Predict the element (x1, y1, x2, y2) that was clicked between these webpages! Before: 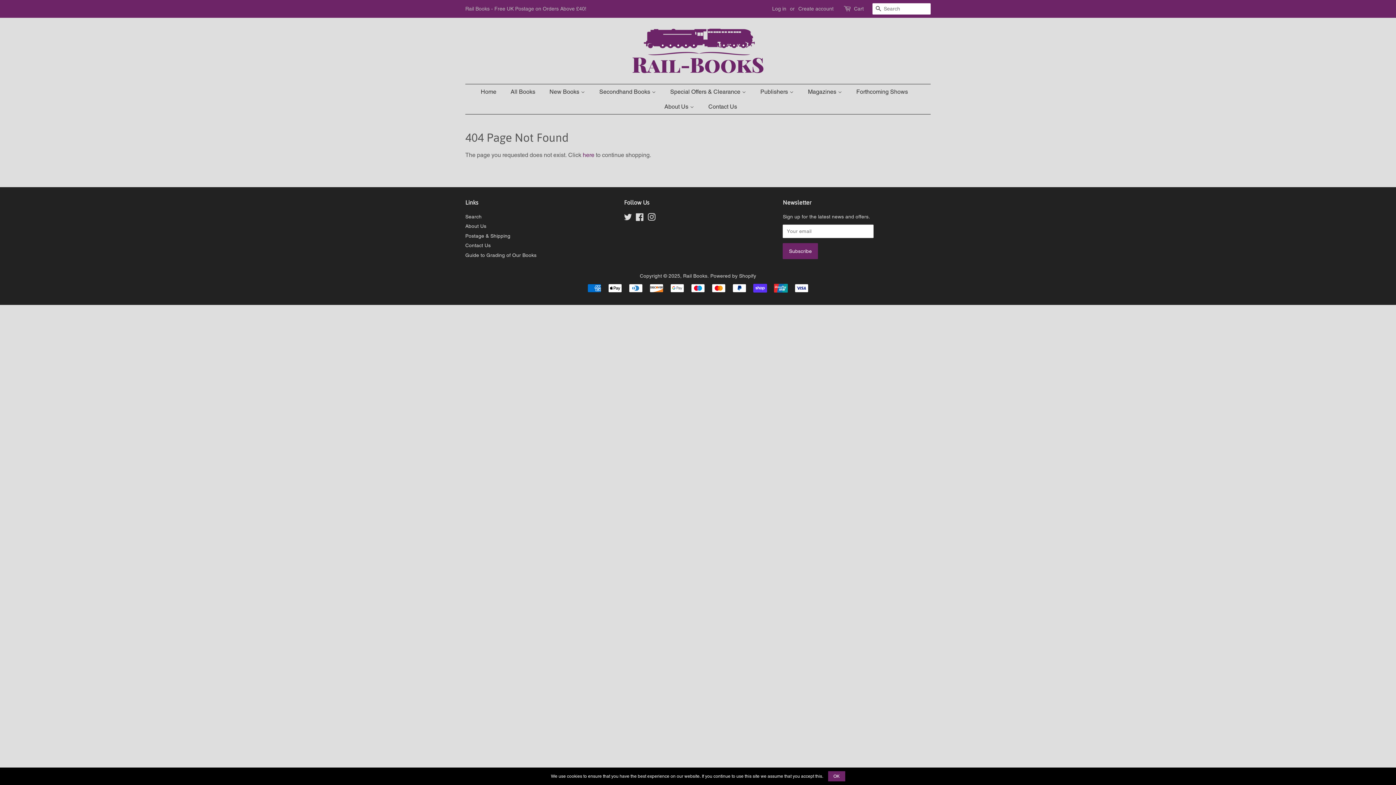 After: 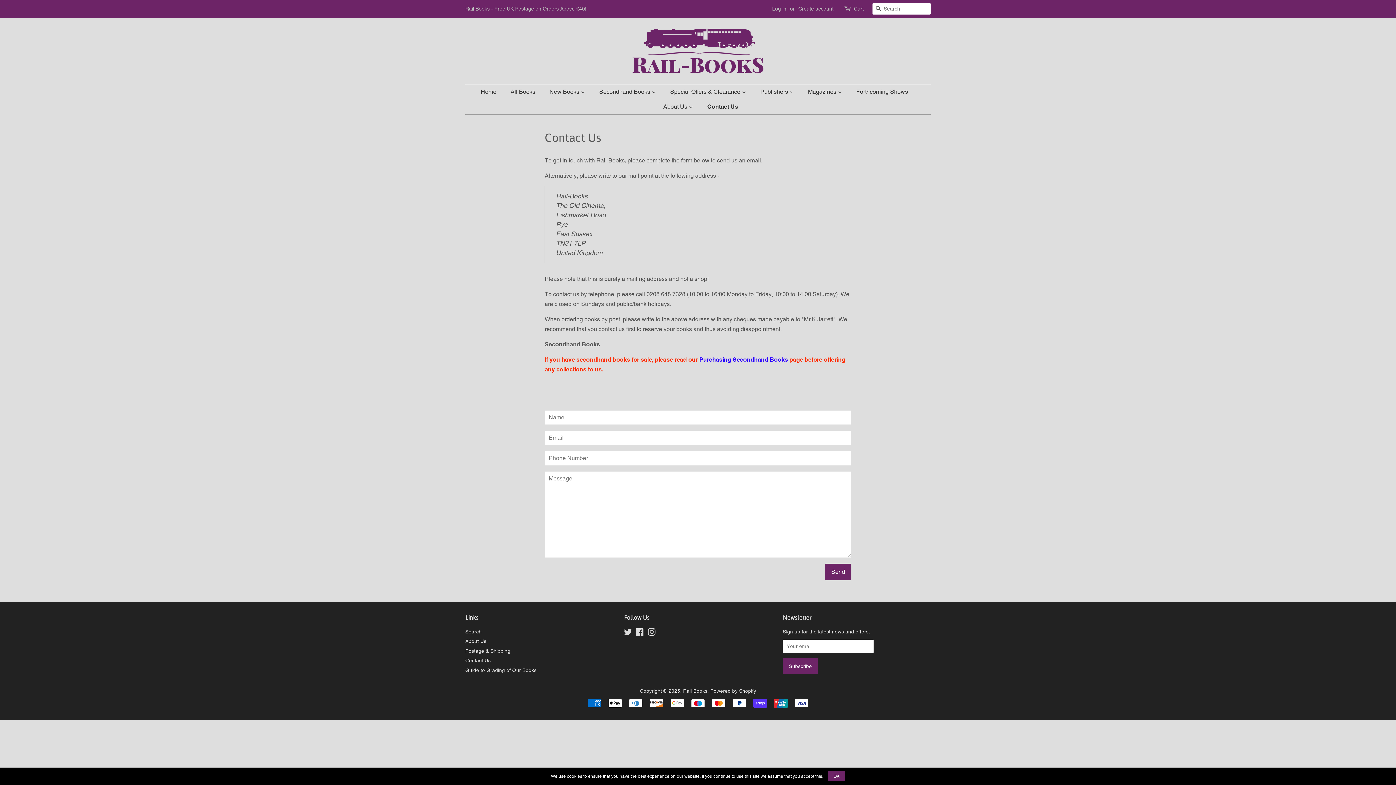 Action: bbox: (465, 242, 490, 248) label: Contact Us